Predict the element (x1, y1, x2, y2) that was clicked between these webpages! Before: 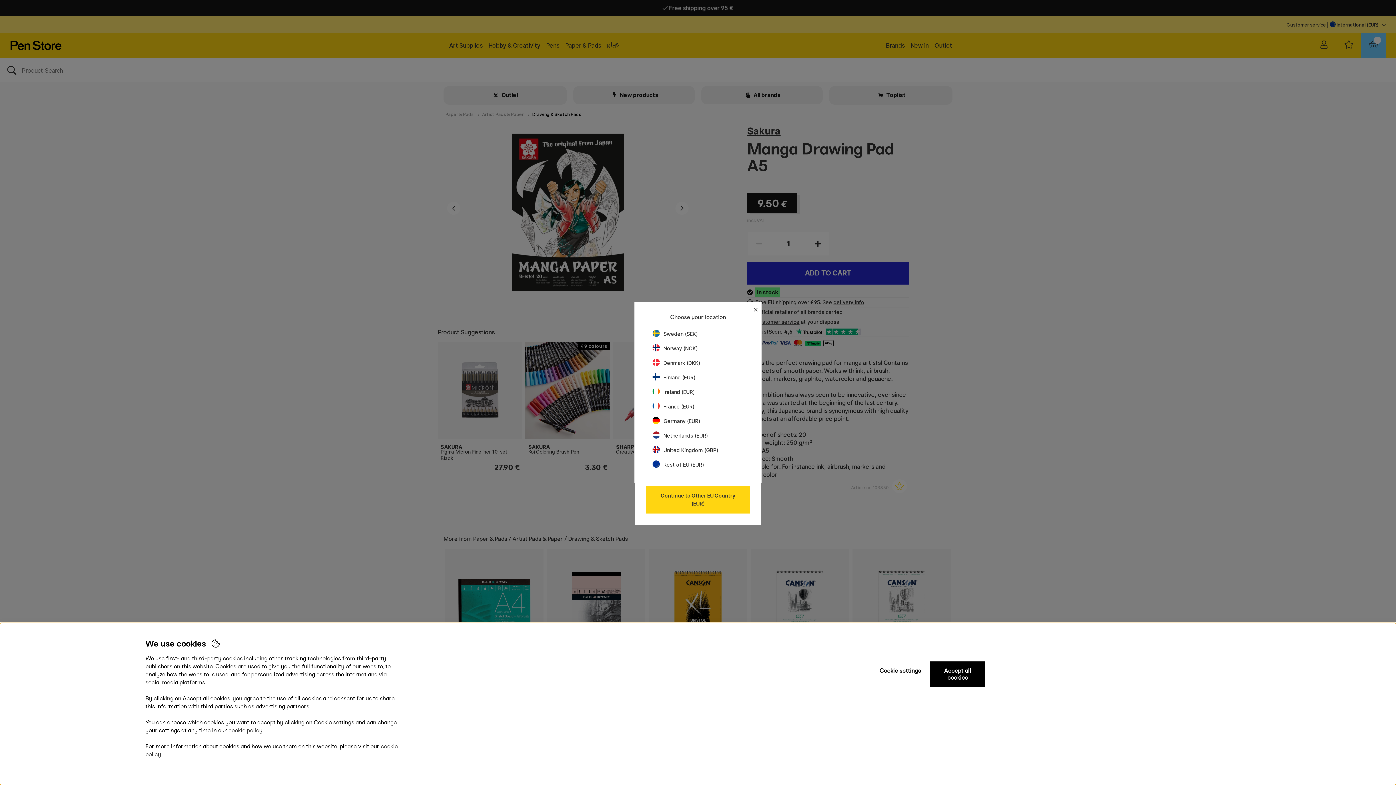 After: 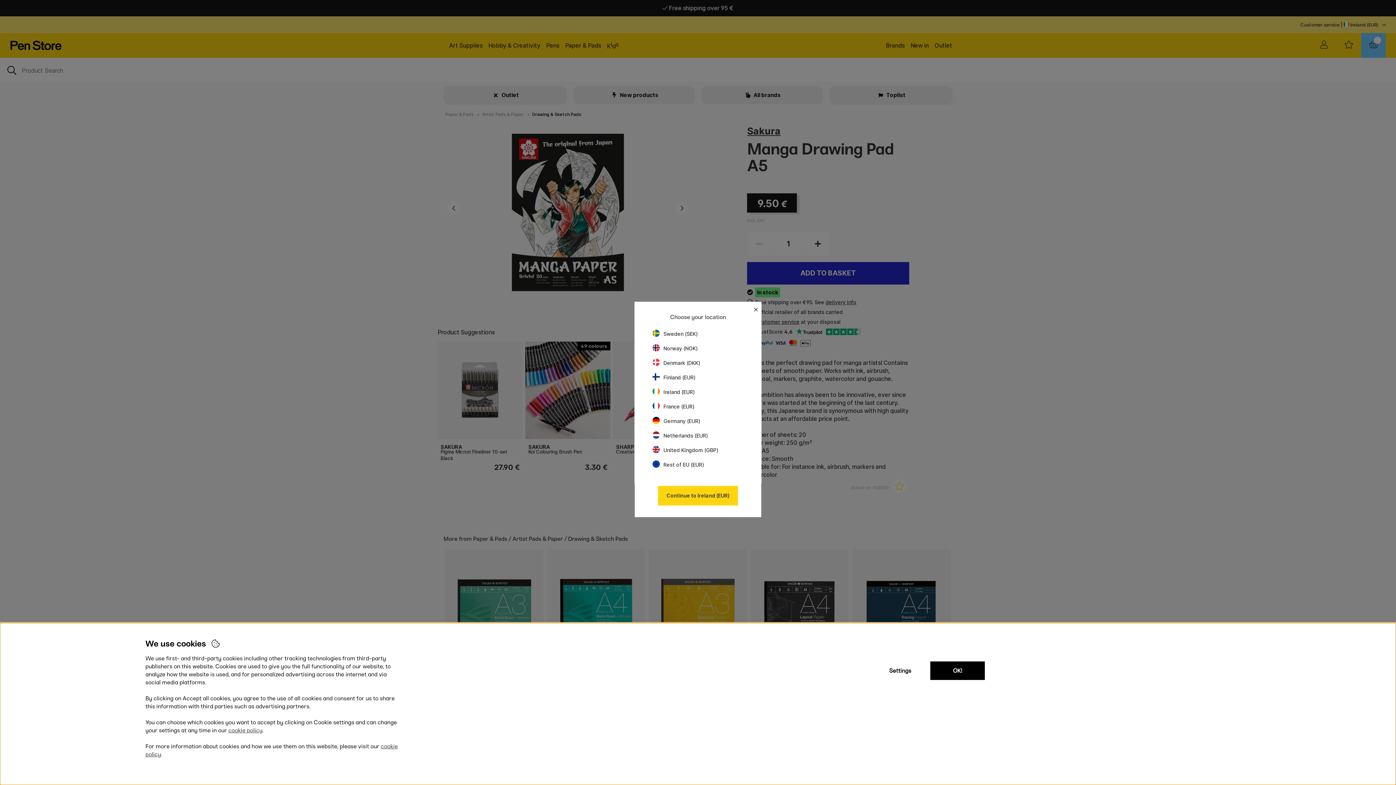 Action: label: Ireland (EUR) bbox: (652, 389, 694, 395)